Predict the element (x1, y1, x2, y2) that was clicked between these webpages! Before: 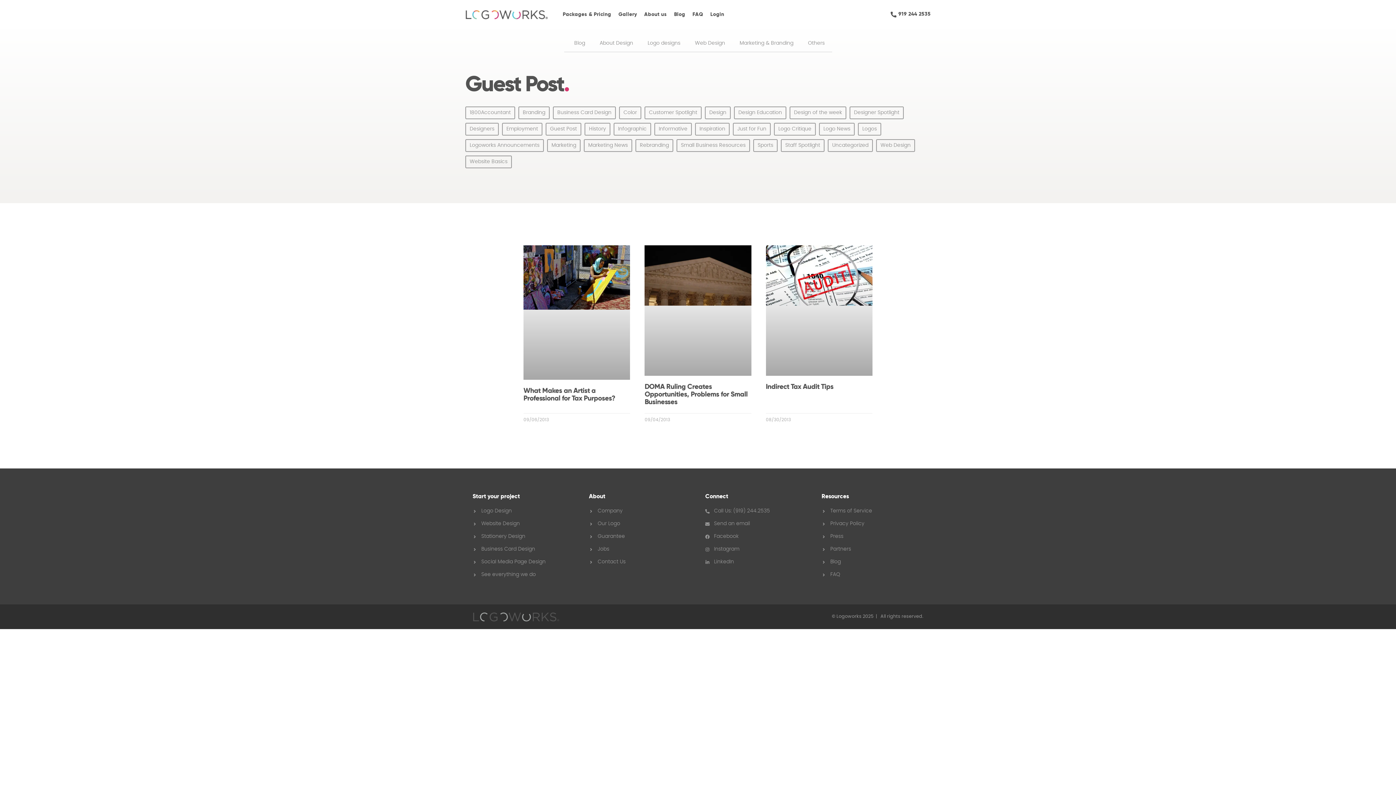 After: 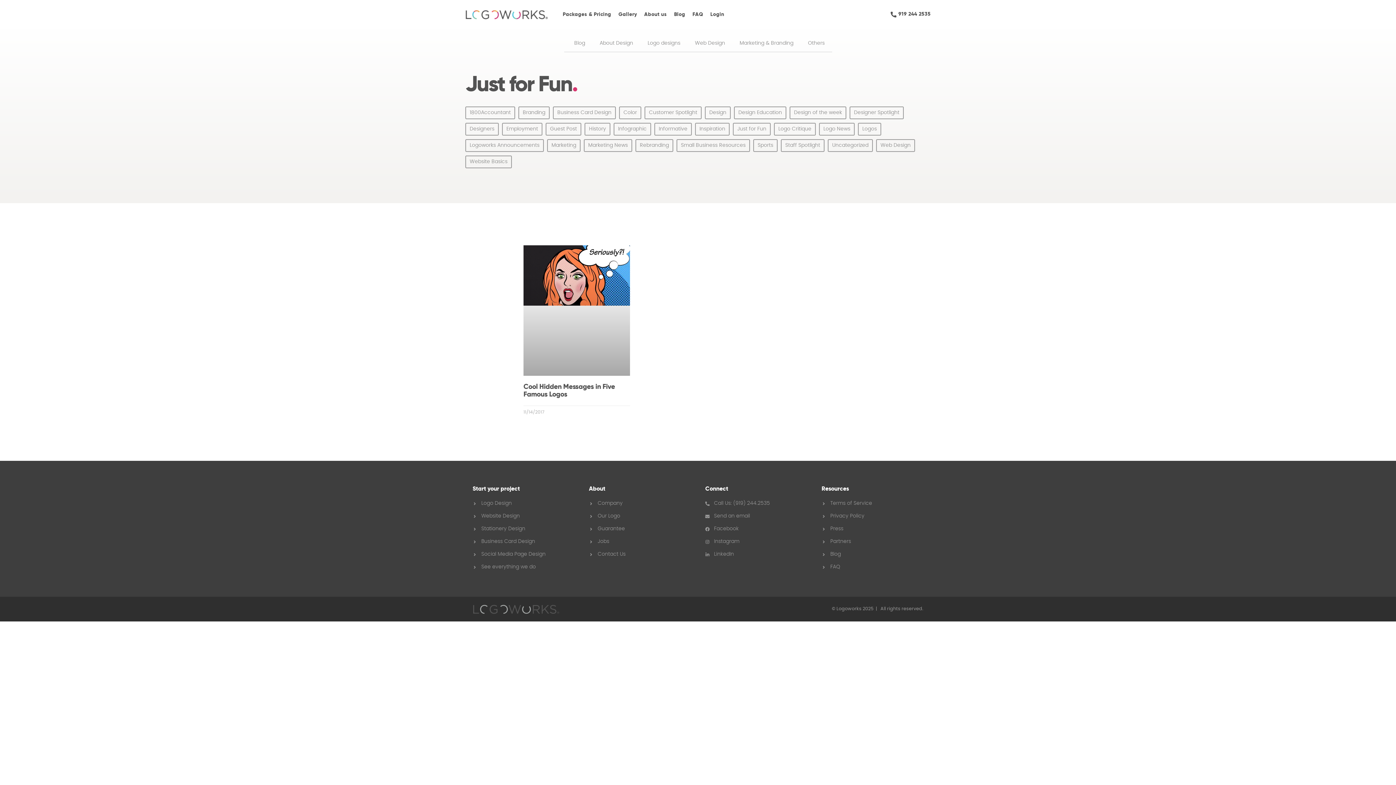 Action: label: Just for Fun bbox: (737, 126, 766, 131)